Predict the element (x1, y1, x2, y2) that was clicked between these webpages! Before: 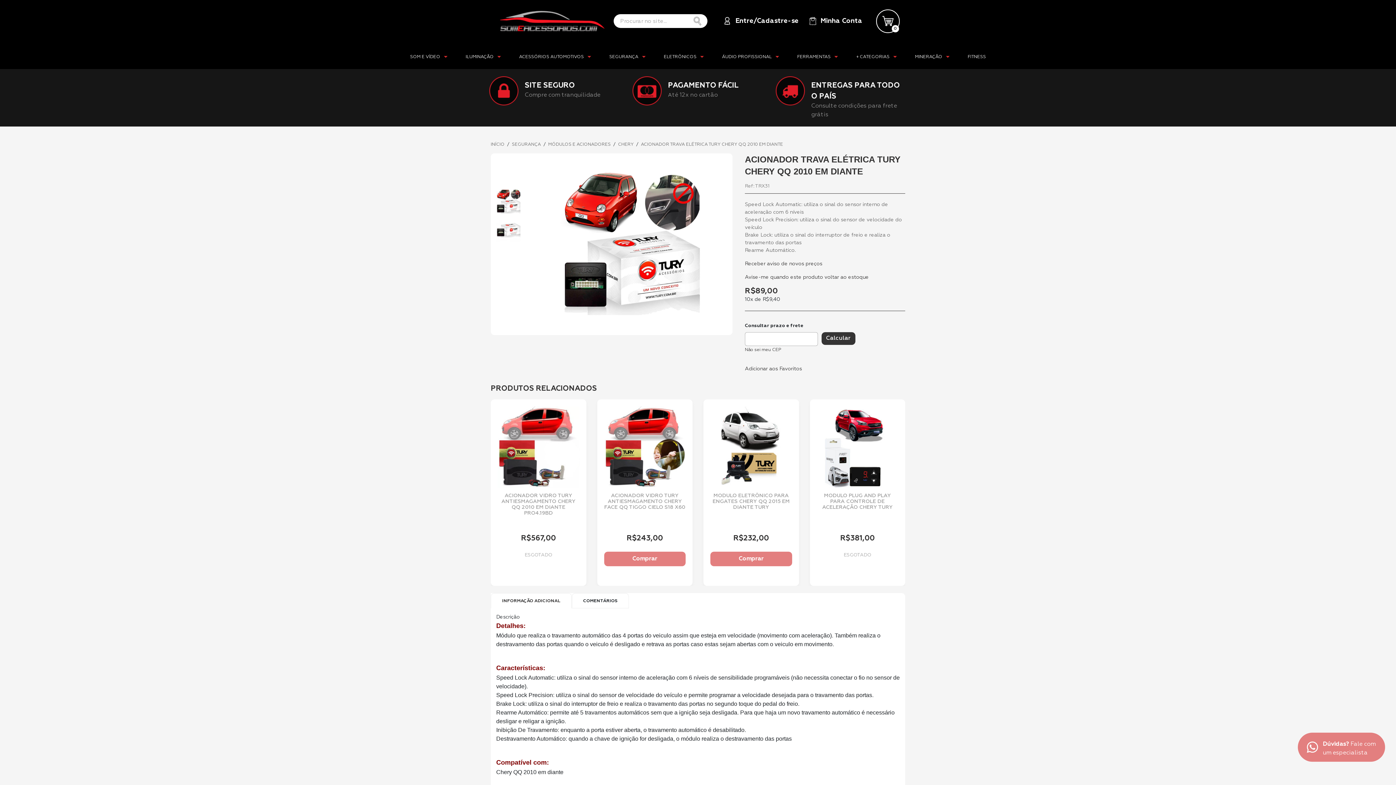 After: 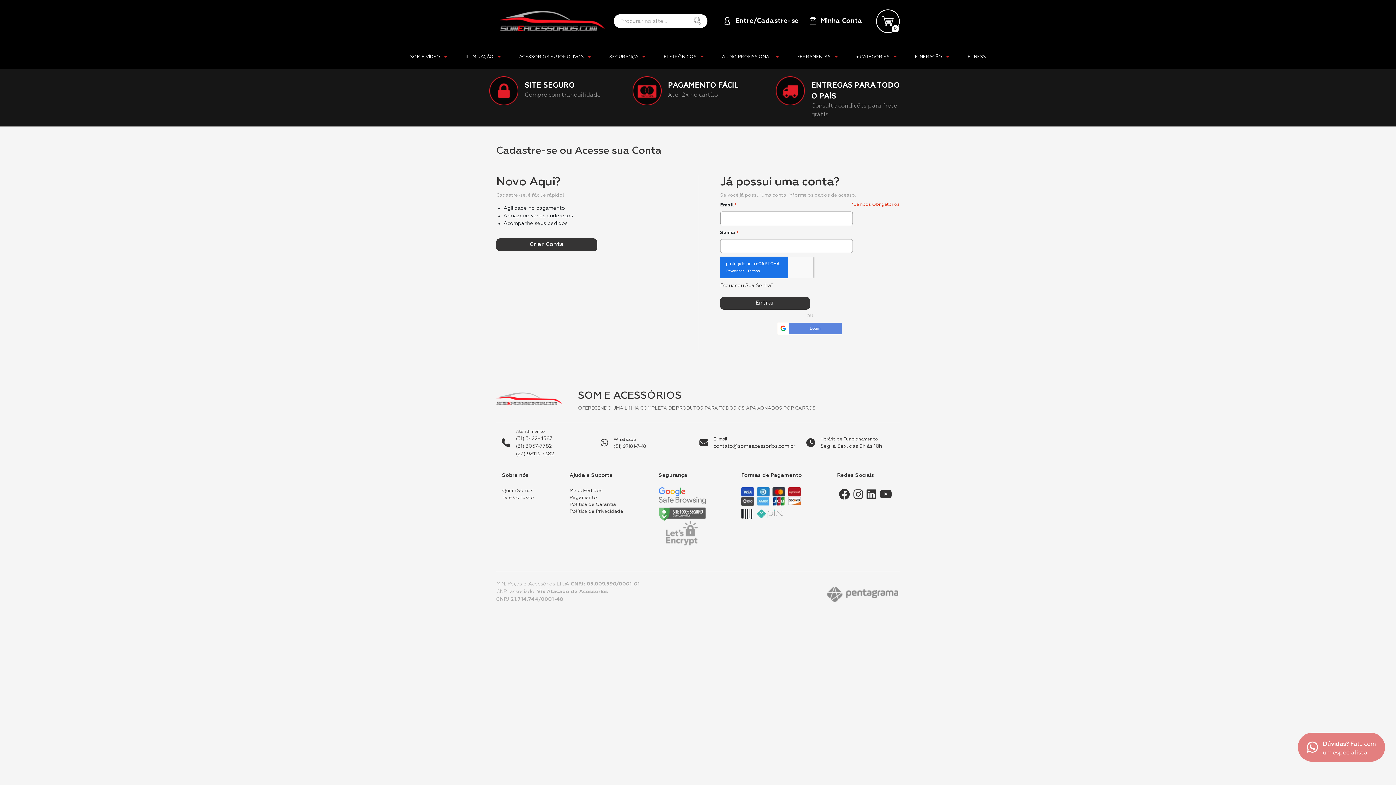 Action: label: Adicionar aos Favoritos bbox: (745, 364, 804, 373)